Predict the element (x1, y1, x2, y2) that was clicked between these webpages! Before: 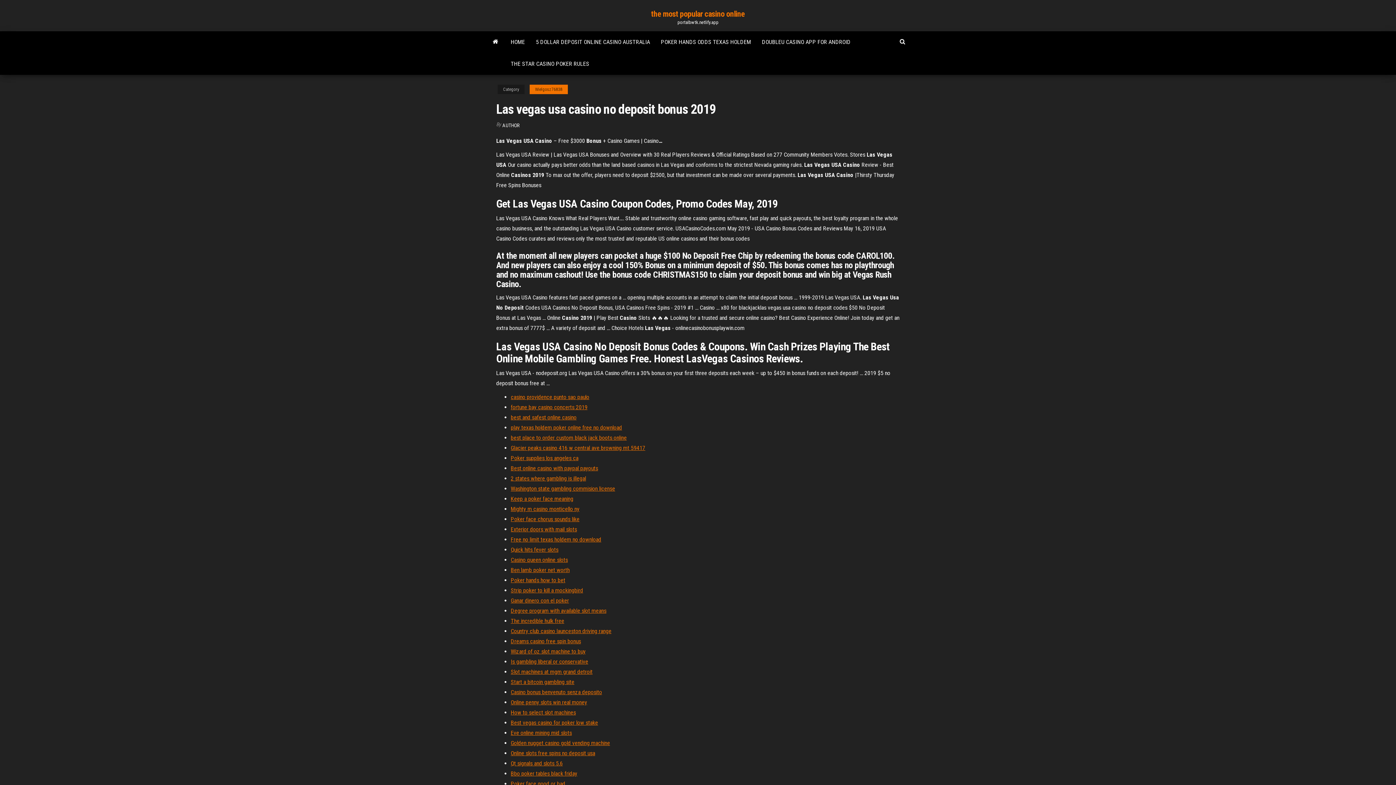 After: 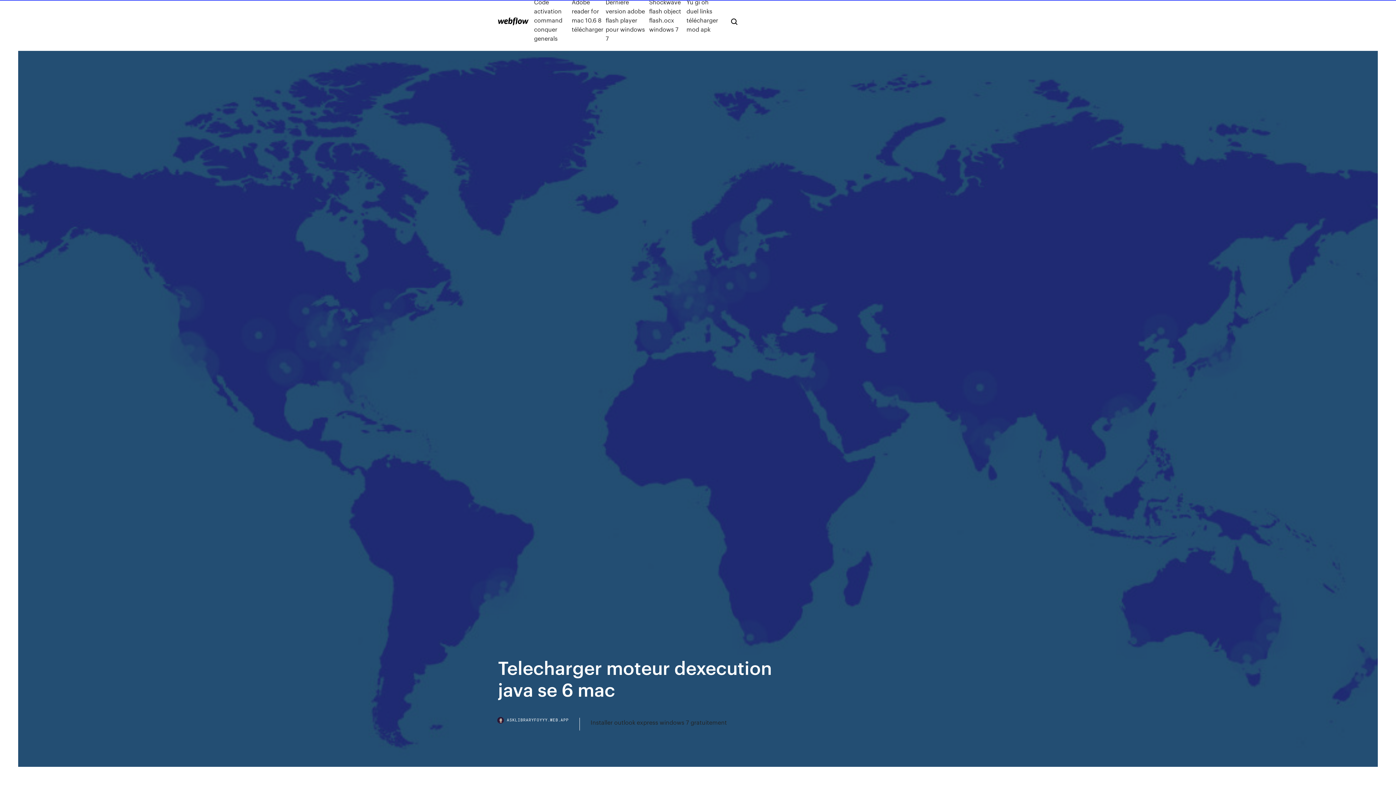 Action: label: The incredible hulk free bbox: (510, 617, 564, 624)